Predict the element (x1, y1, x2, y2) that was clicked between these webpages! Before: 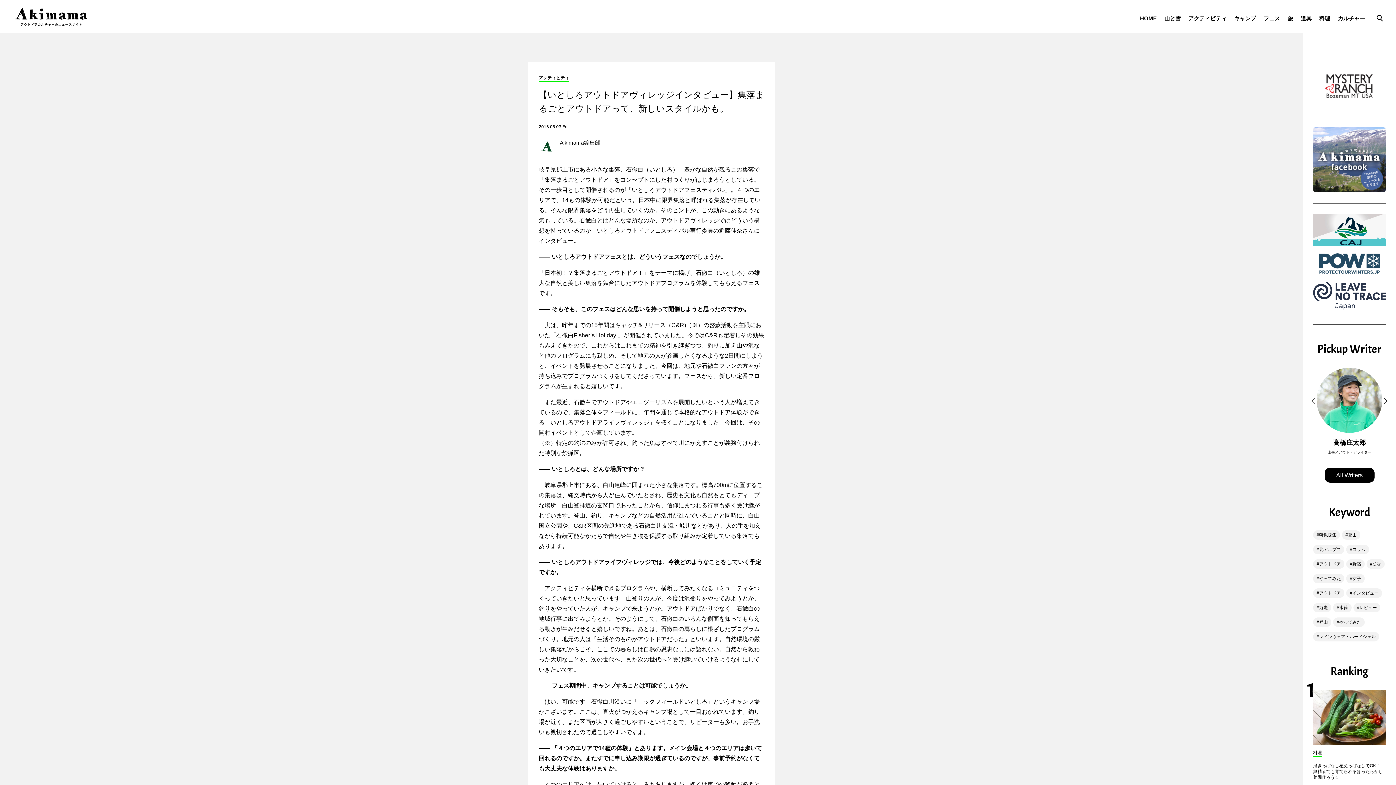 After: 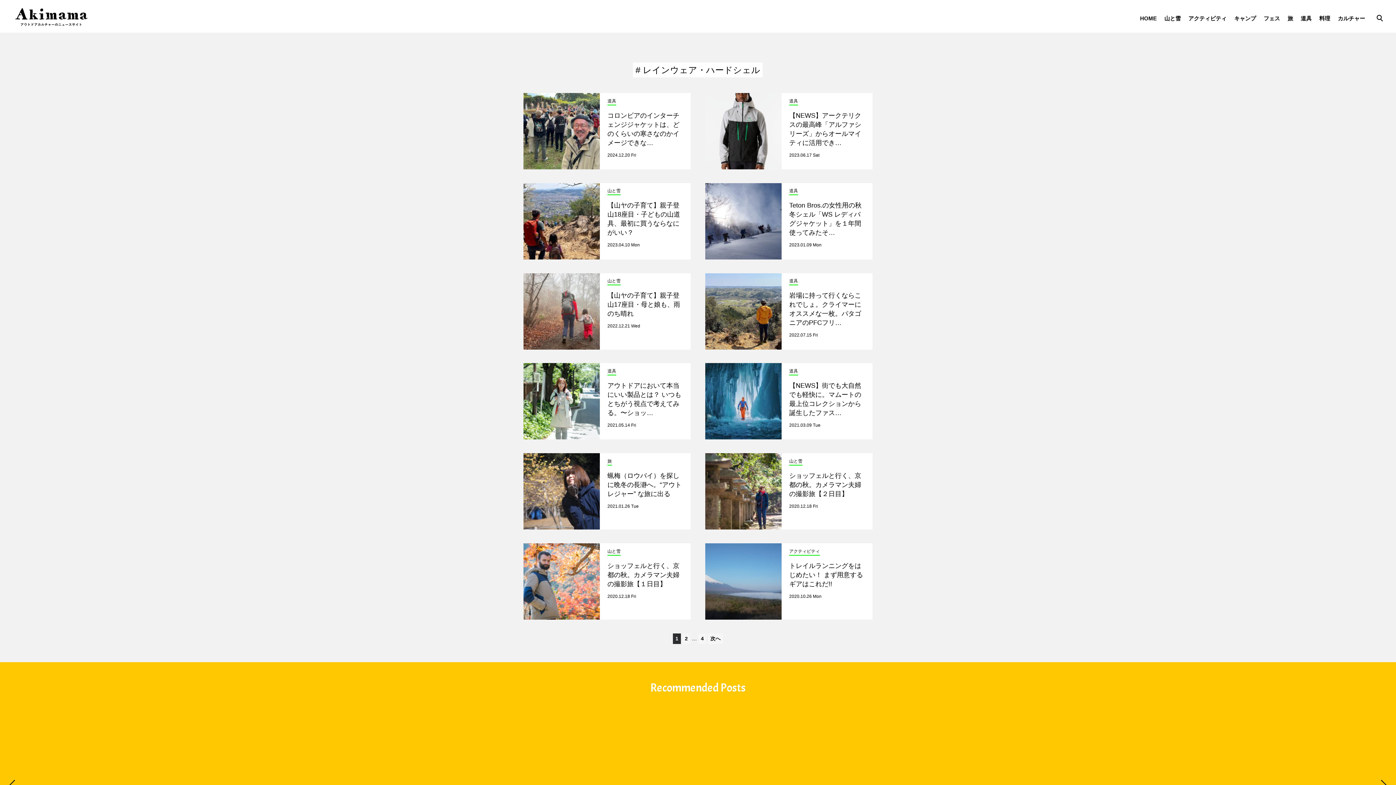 Action: label: レインウェア・ハードシェル bbox: (1313, 632, 1379, 641)